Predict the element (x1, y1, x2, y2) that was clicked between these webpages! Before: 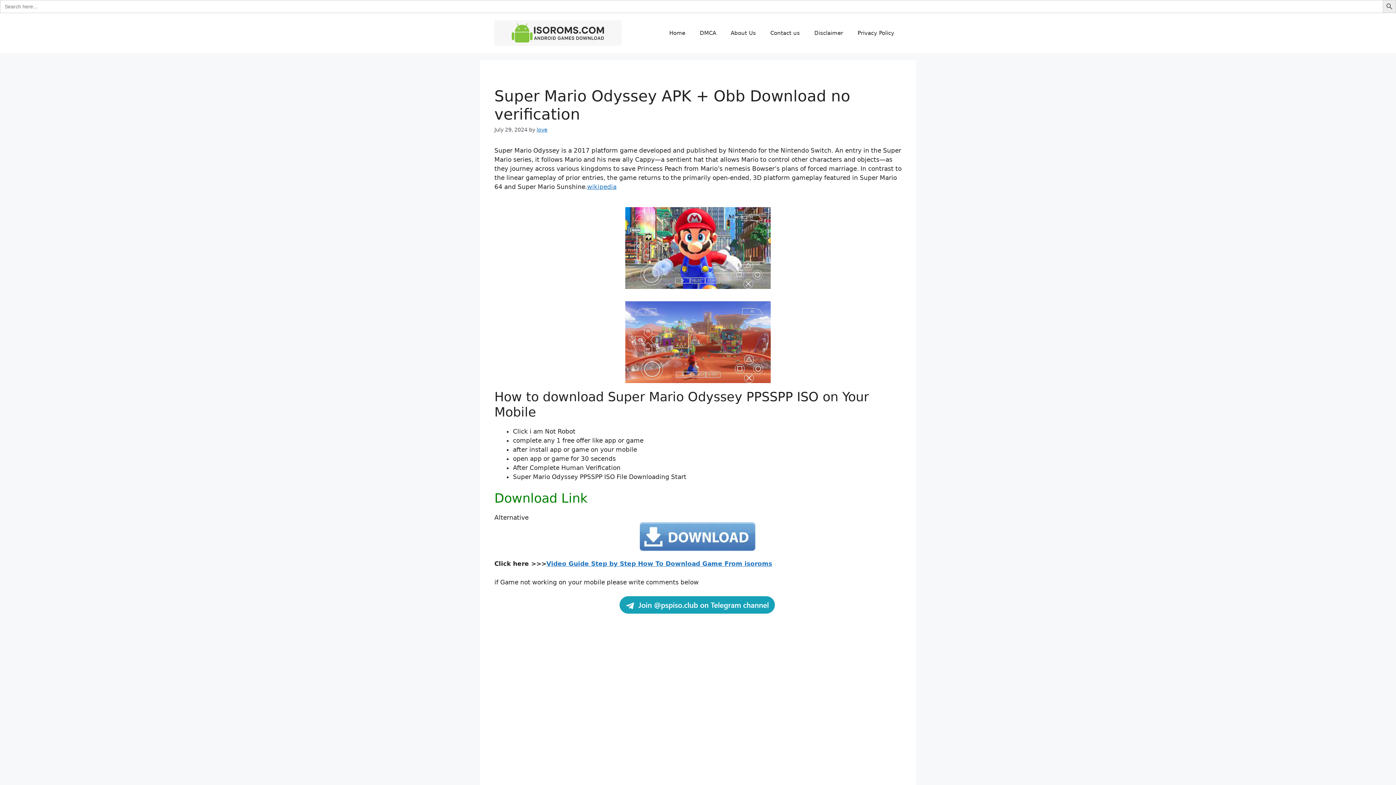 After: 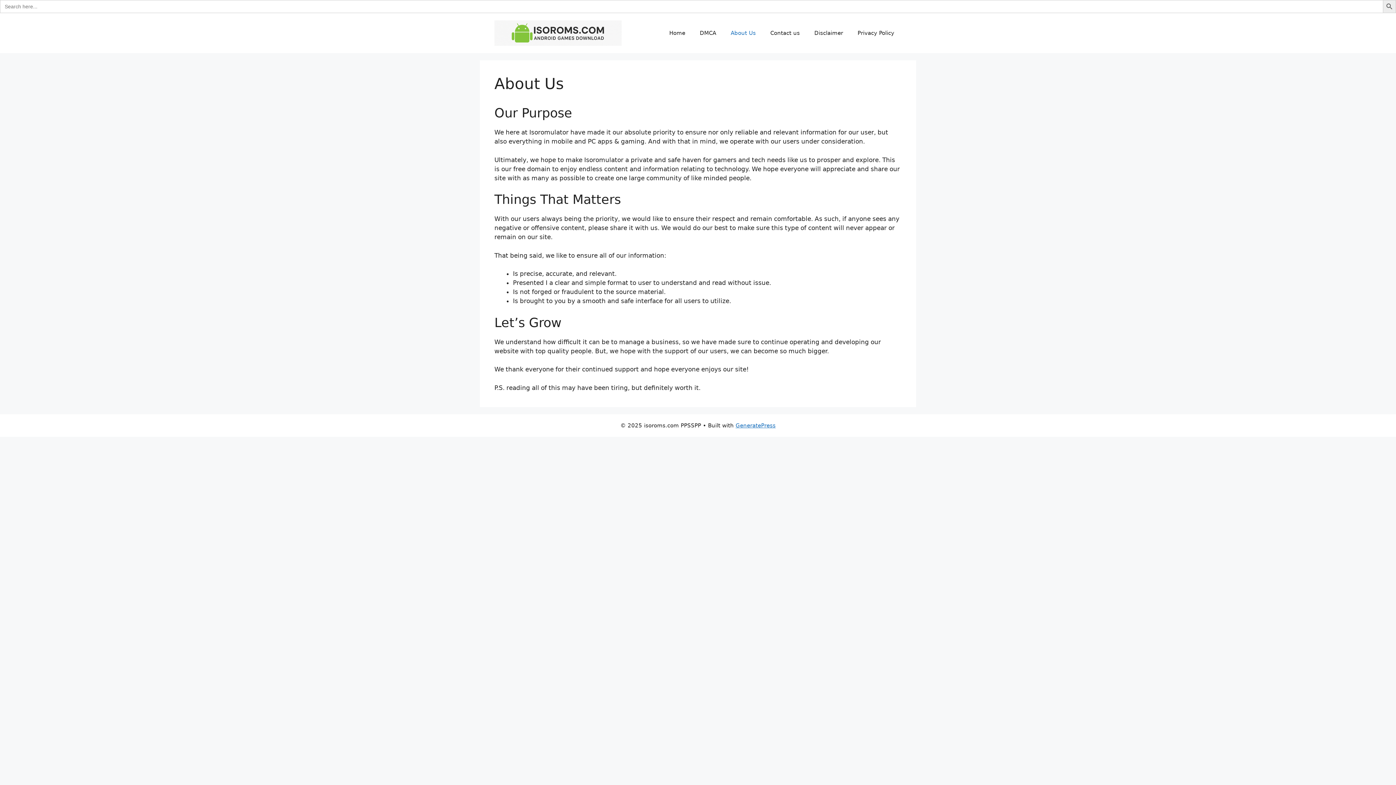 Action: label: About Us bbox: (723, 22, 763, 44)